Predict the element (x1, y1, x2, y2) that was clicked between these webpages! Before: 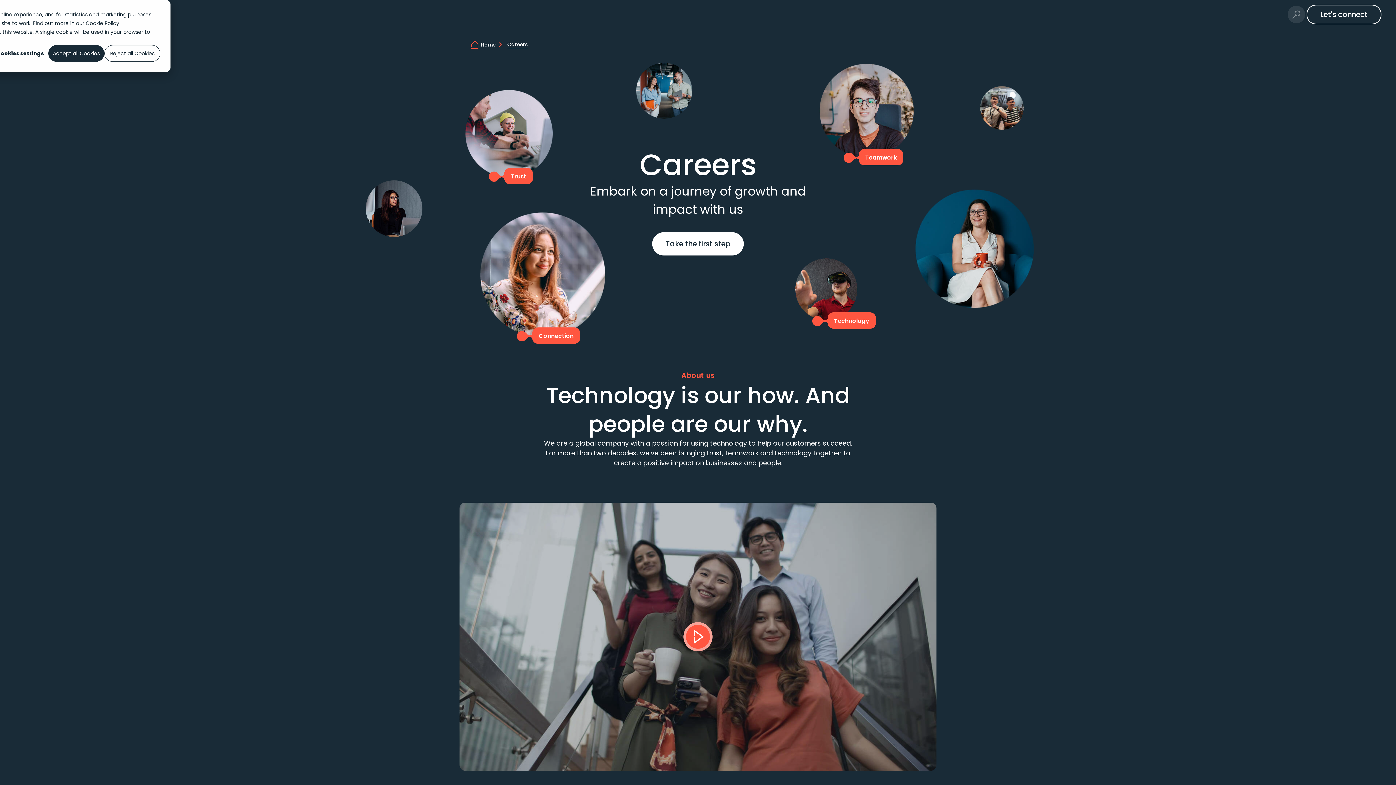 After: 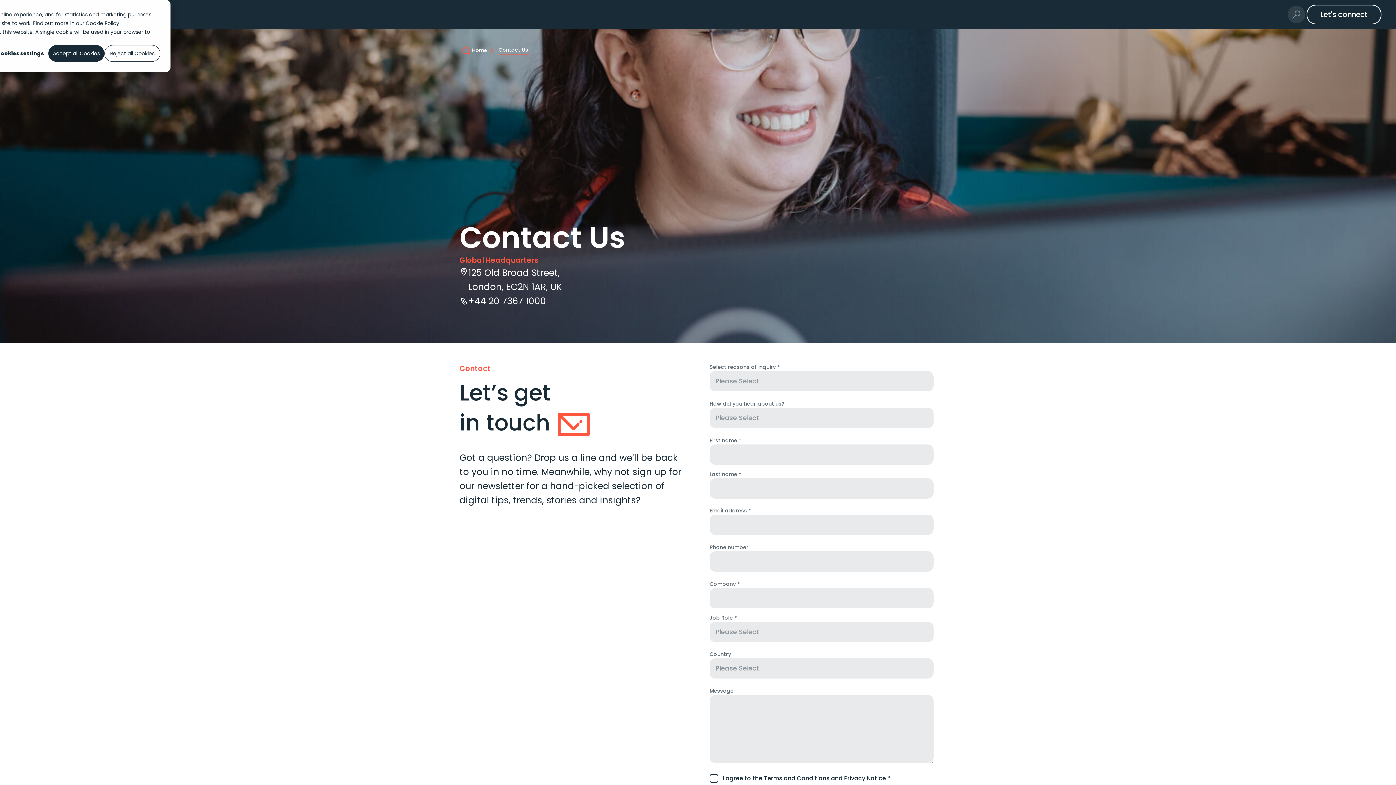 Action: label: Let's connect bbox: (1306, 4, 1381, 24)